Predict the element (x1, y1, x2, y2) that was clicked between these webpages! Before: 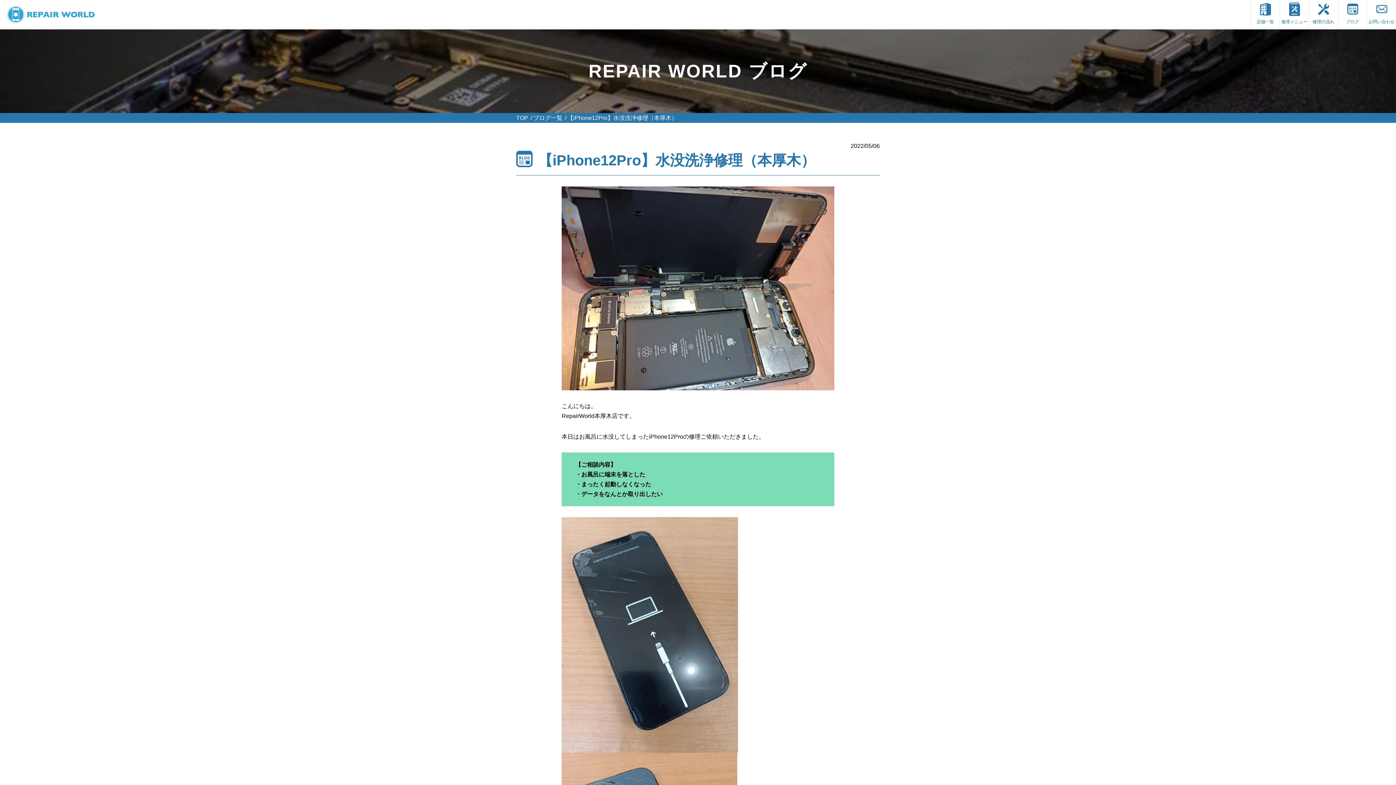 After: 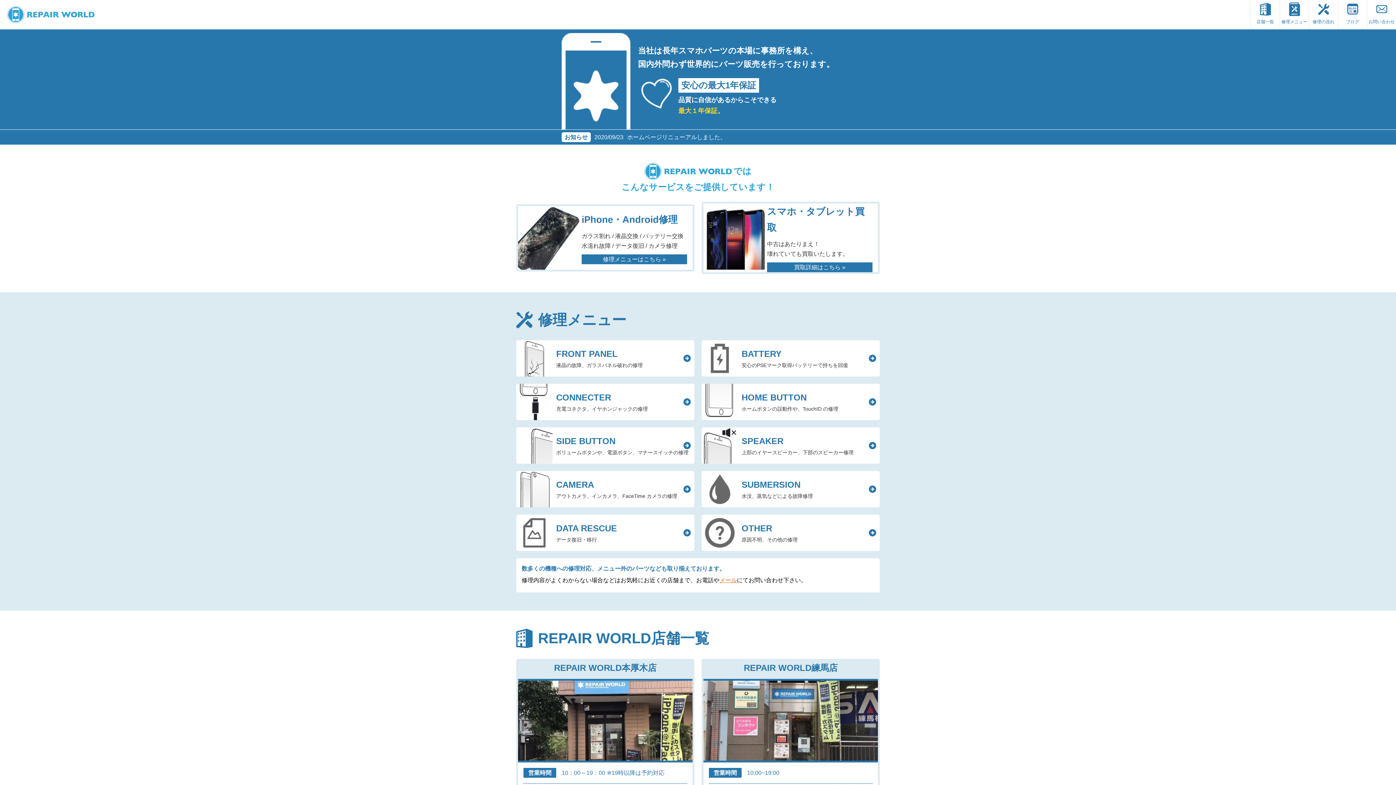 Action: bbox: (0, 15, 94, 21)